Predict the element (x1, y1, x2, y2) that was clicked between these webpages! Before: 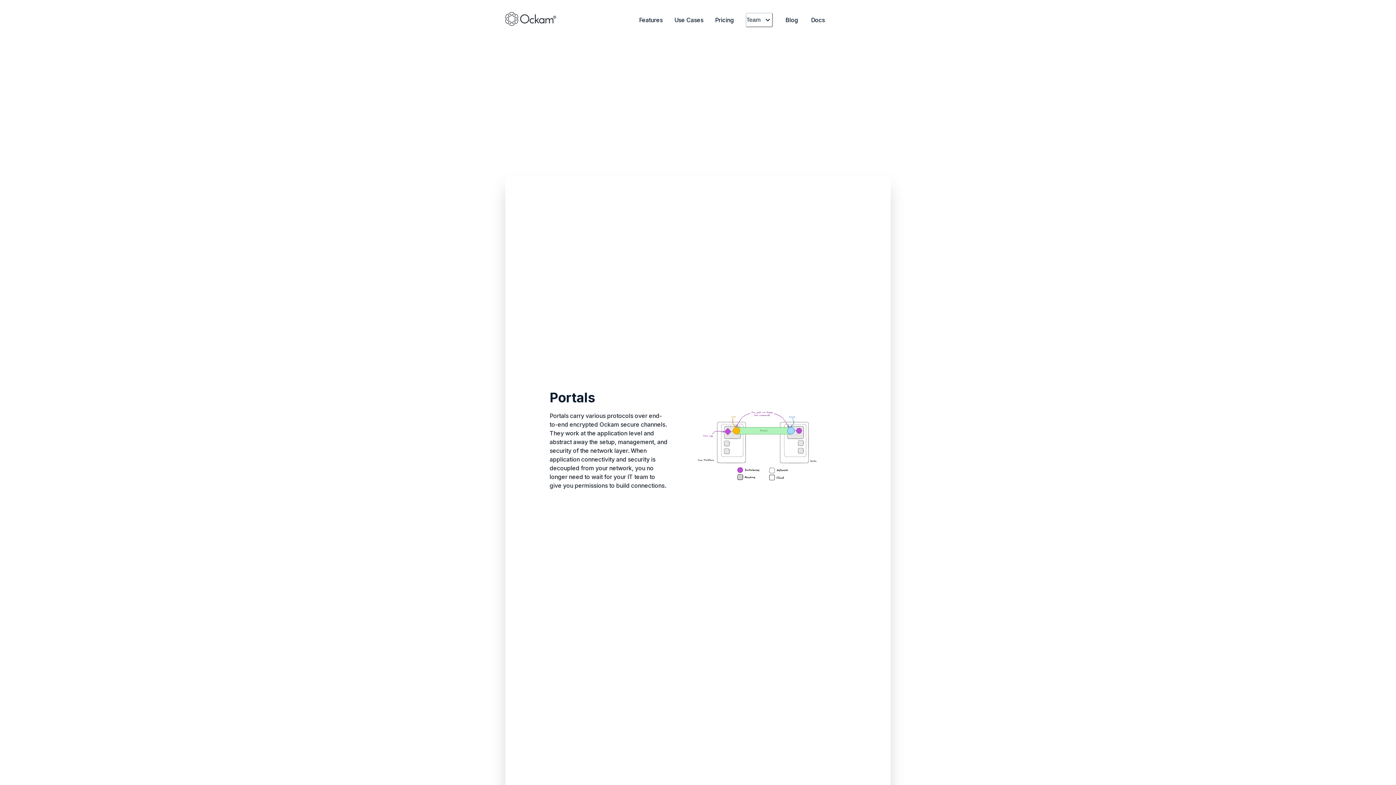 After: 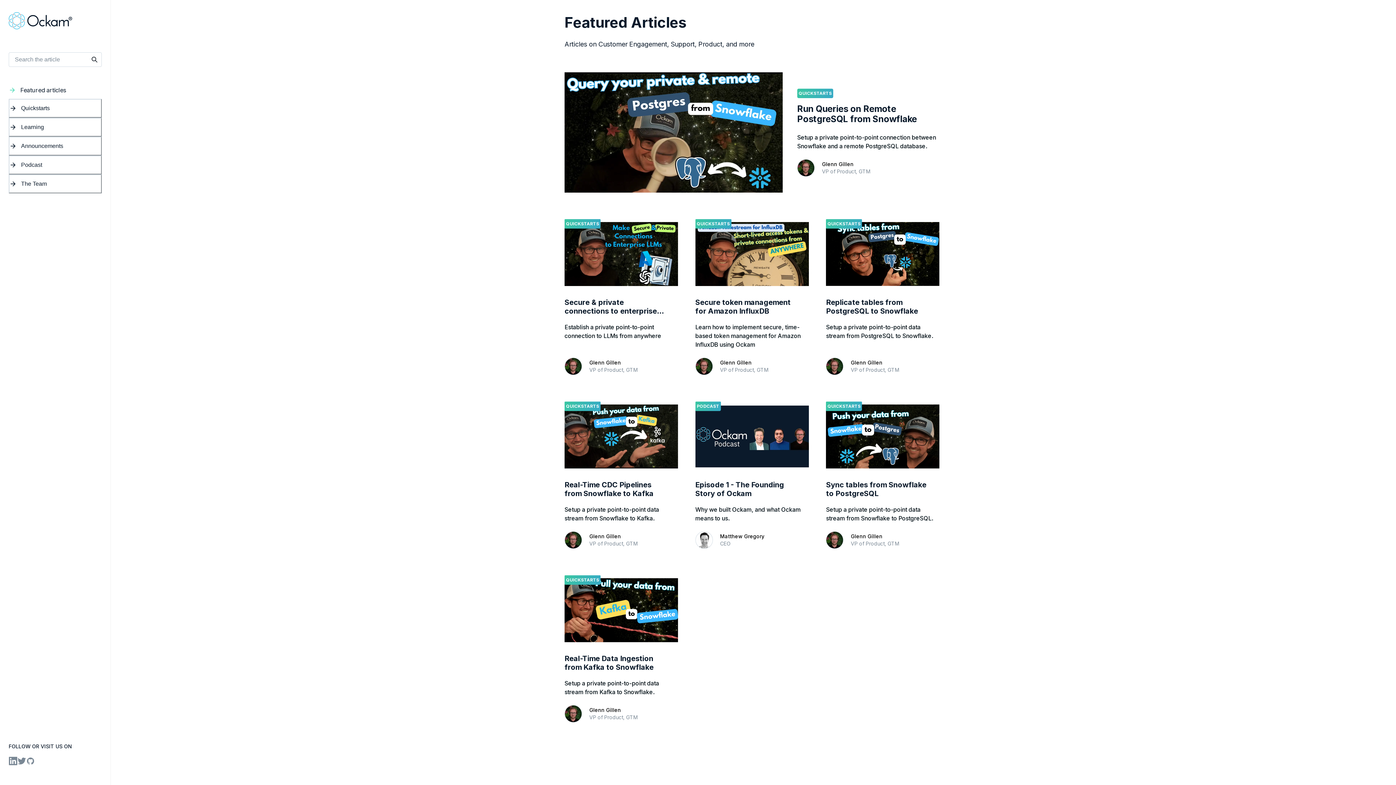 Action: label: Blog bbox: (784, 12, 810, 27)